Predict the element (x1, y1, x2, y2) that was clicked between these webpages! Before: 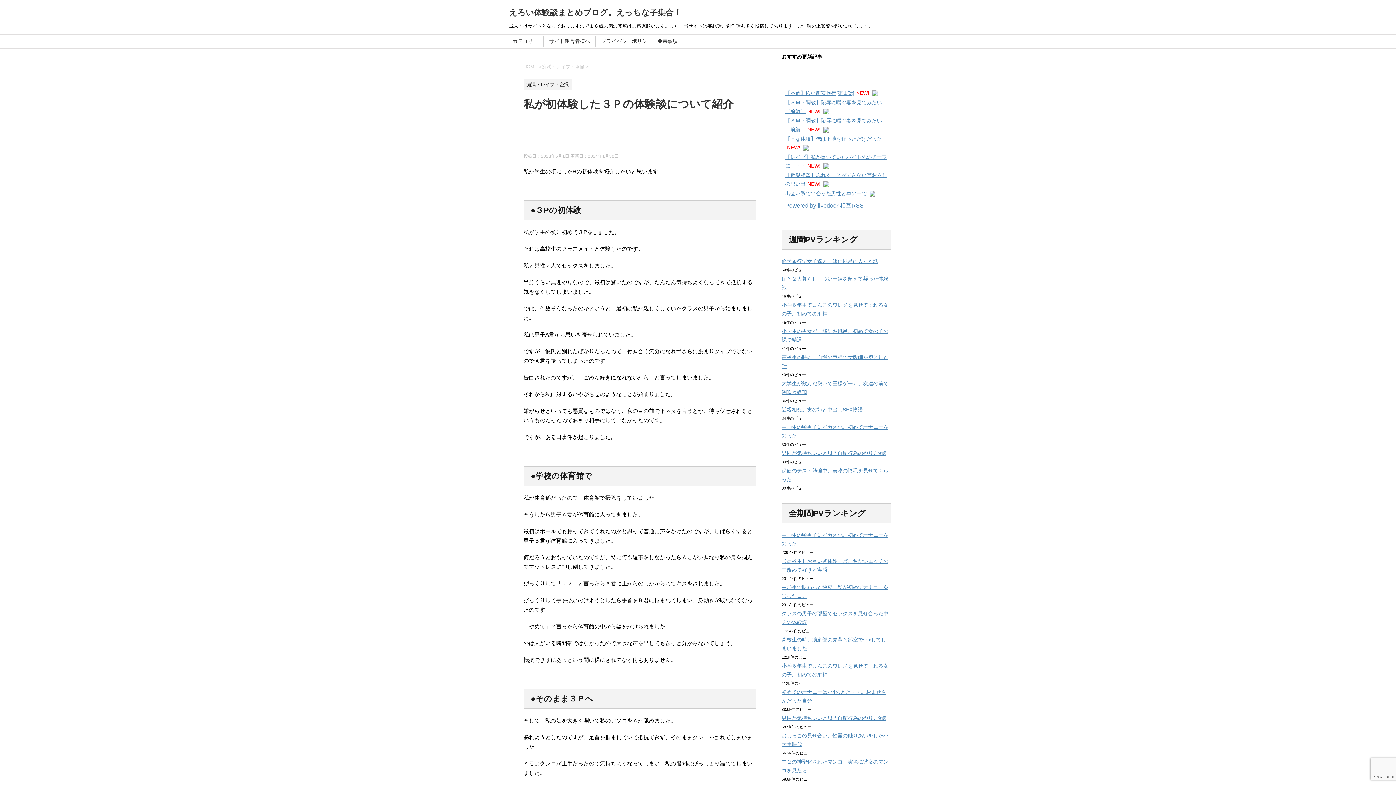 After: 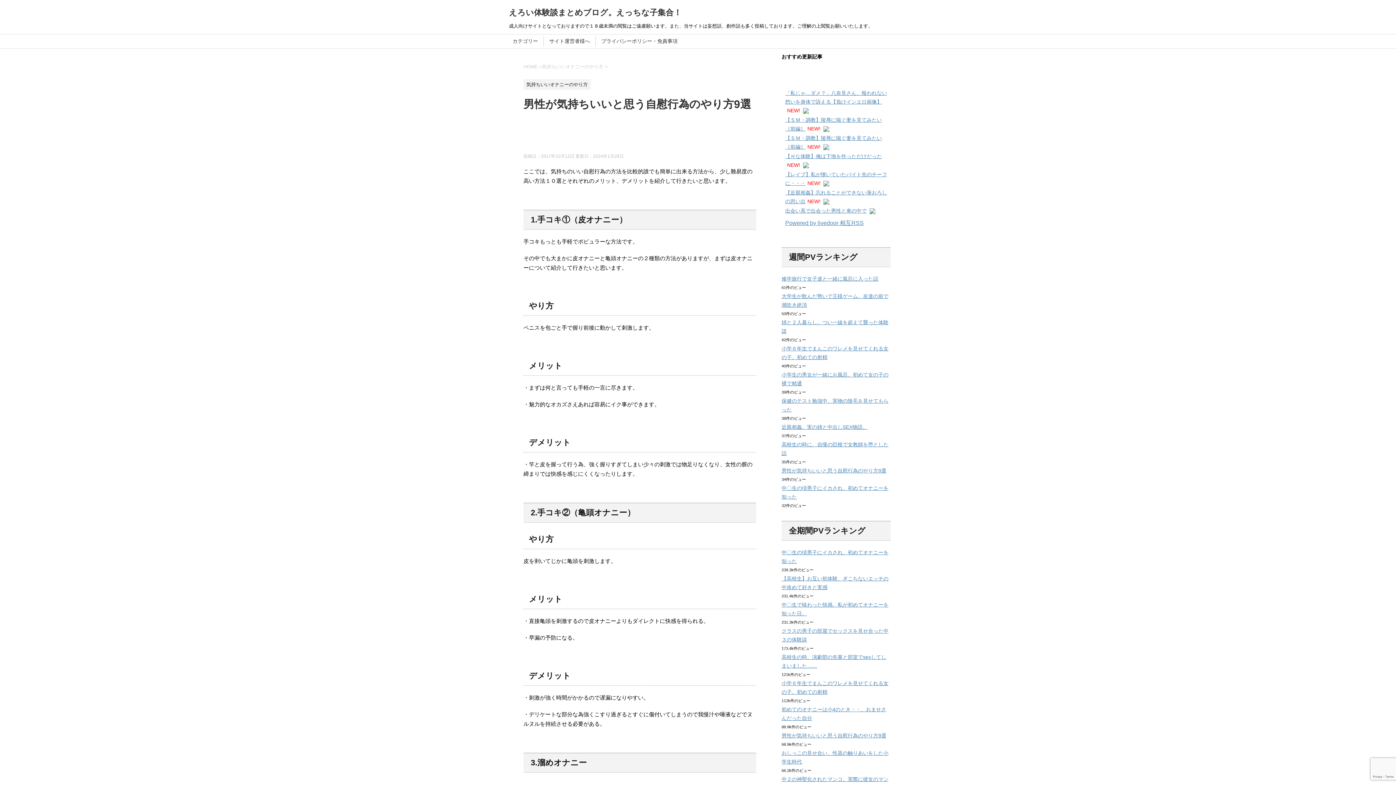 Action: label: 男性が気持ちいいと思う自慰行為のやり方9選 bbox: (781, 450, 886, 456)